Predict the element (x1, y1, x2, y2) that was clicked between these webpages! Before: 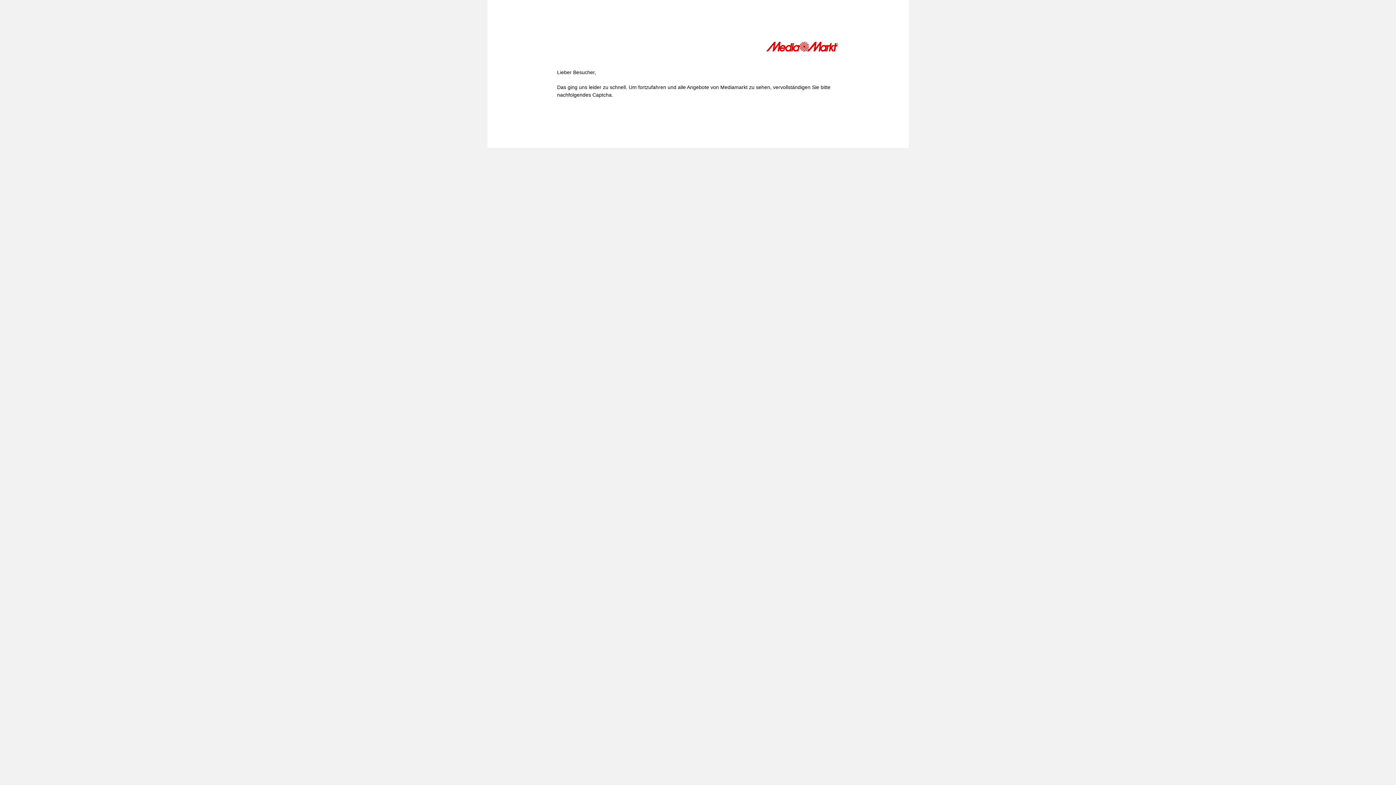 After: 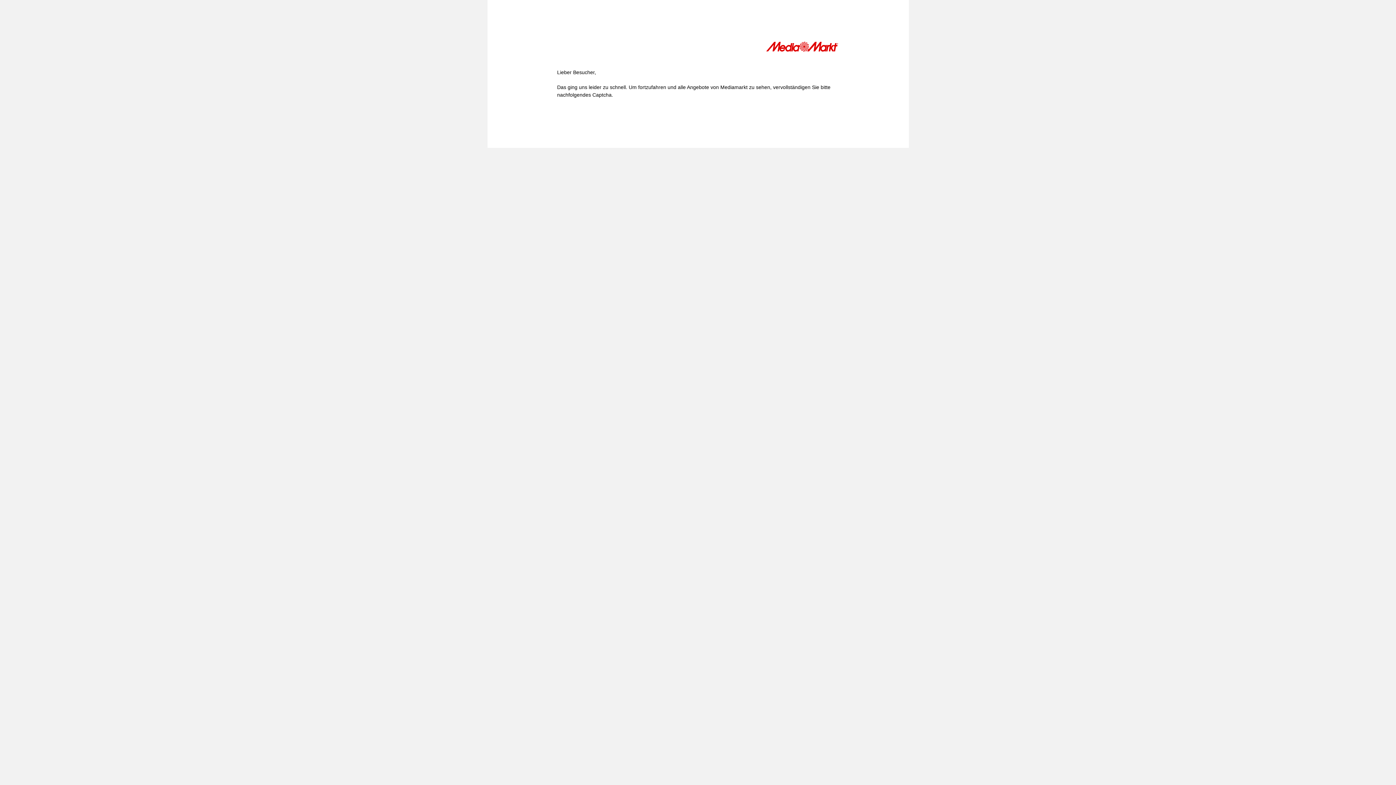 Action: bbox: (766, 41, 839, 54)